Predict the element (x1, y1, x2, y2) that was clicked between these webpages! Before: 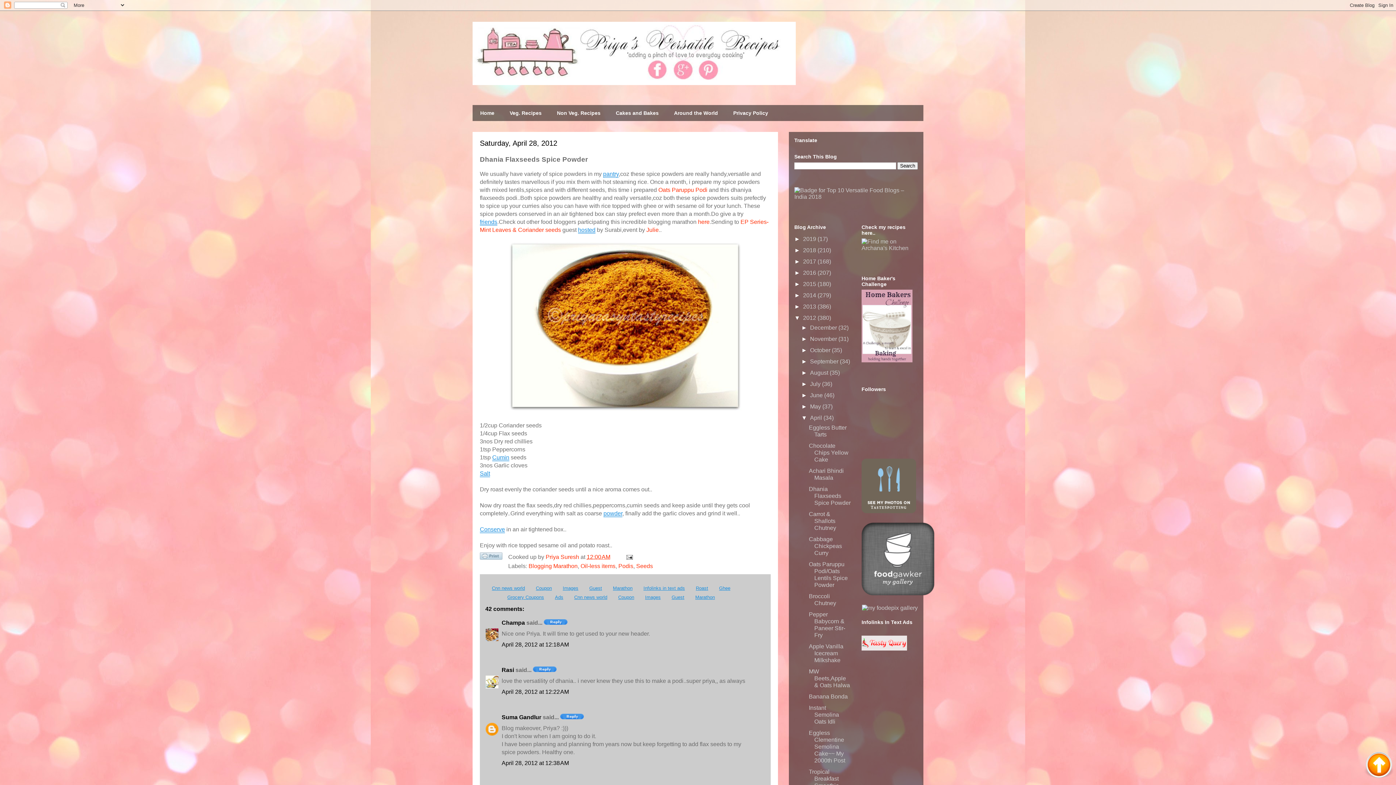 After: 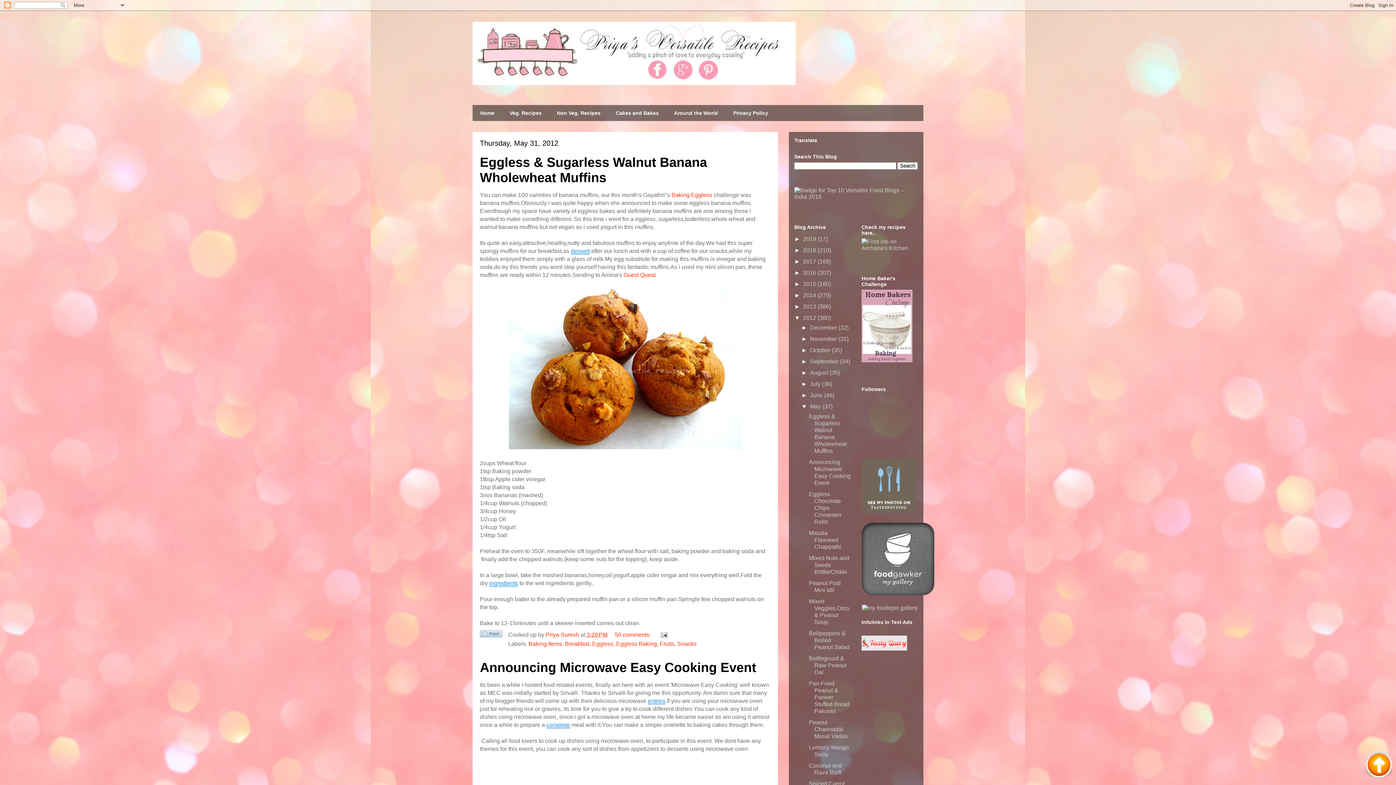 Action: label: May  bbox: (810, 403, 822, 409)